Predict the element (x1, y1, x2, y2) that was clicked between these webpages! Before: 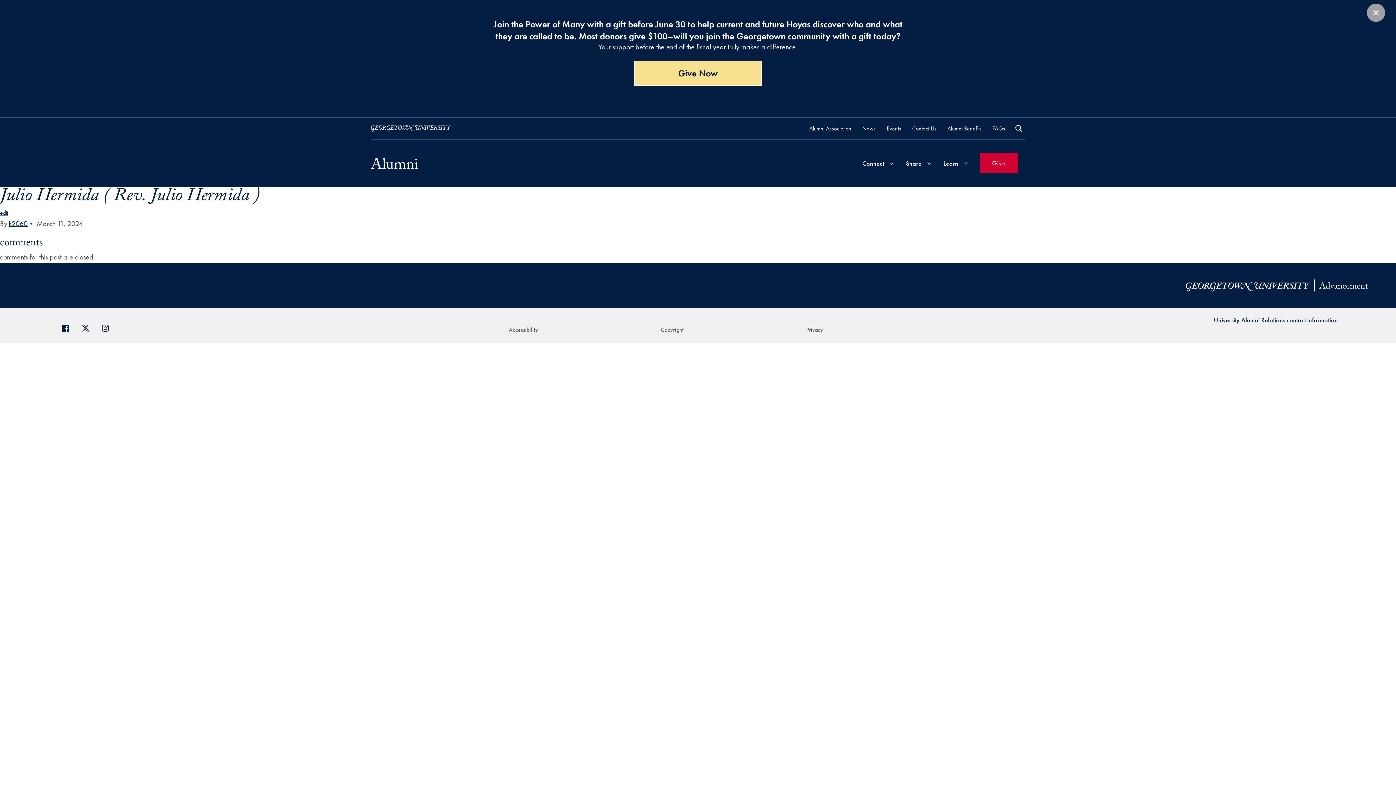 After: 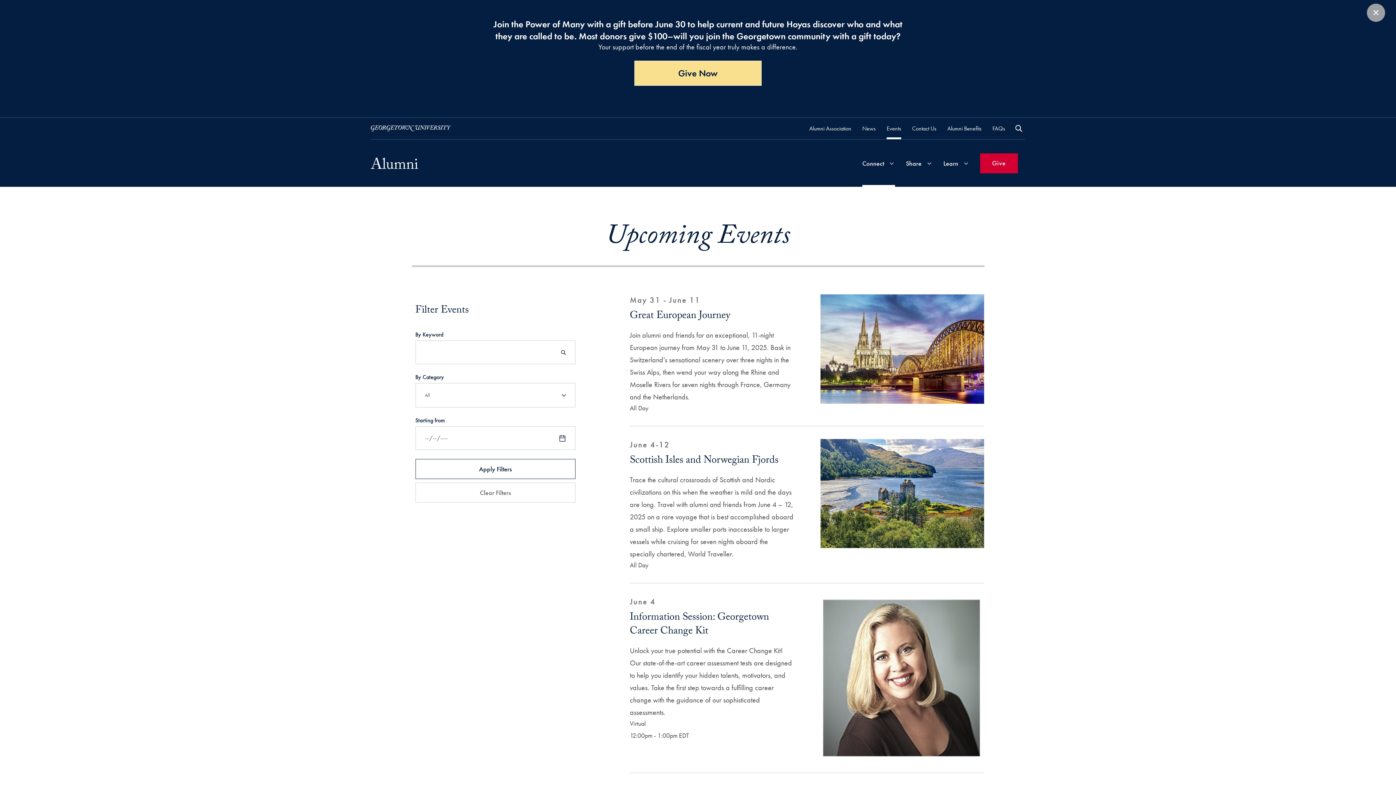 Action: label: Events bbox: (886, 123, 901, 133)